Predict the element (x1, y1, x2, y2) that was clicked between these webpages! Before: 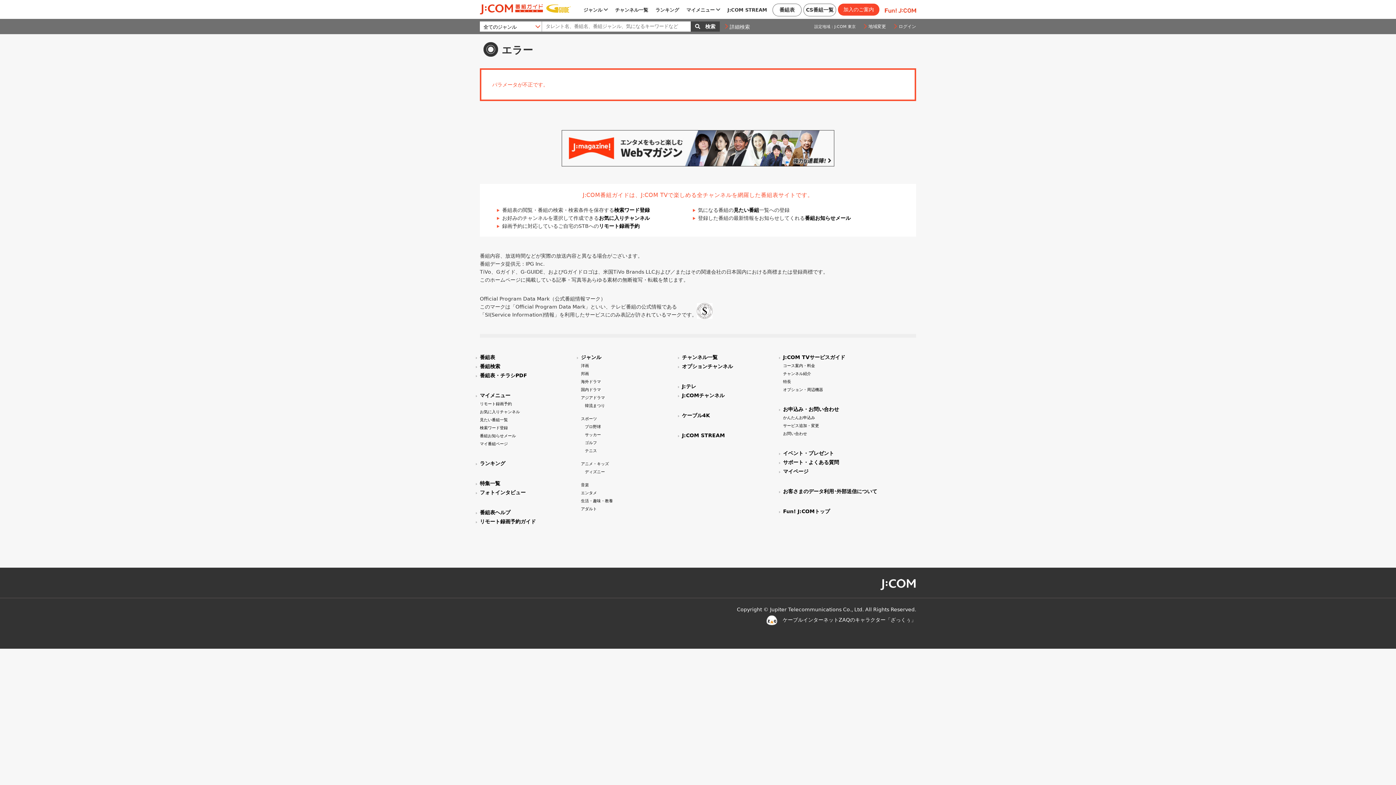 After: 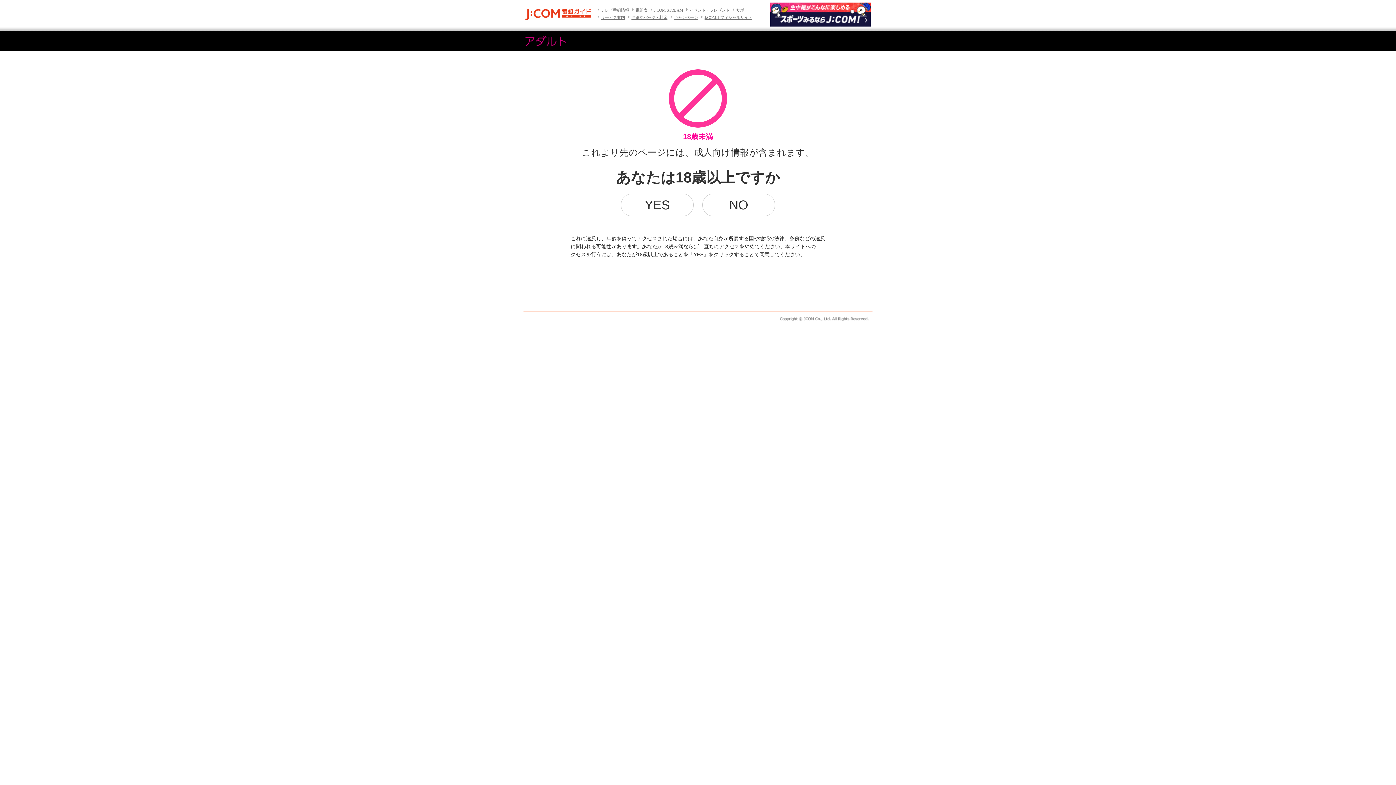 Action: label: アダルト bbox: (581, 506, 597, 511)